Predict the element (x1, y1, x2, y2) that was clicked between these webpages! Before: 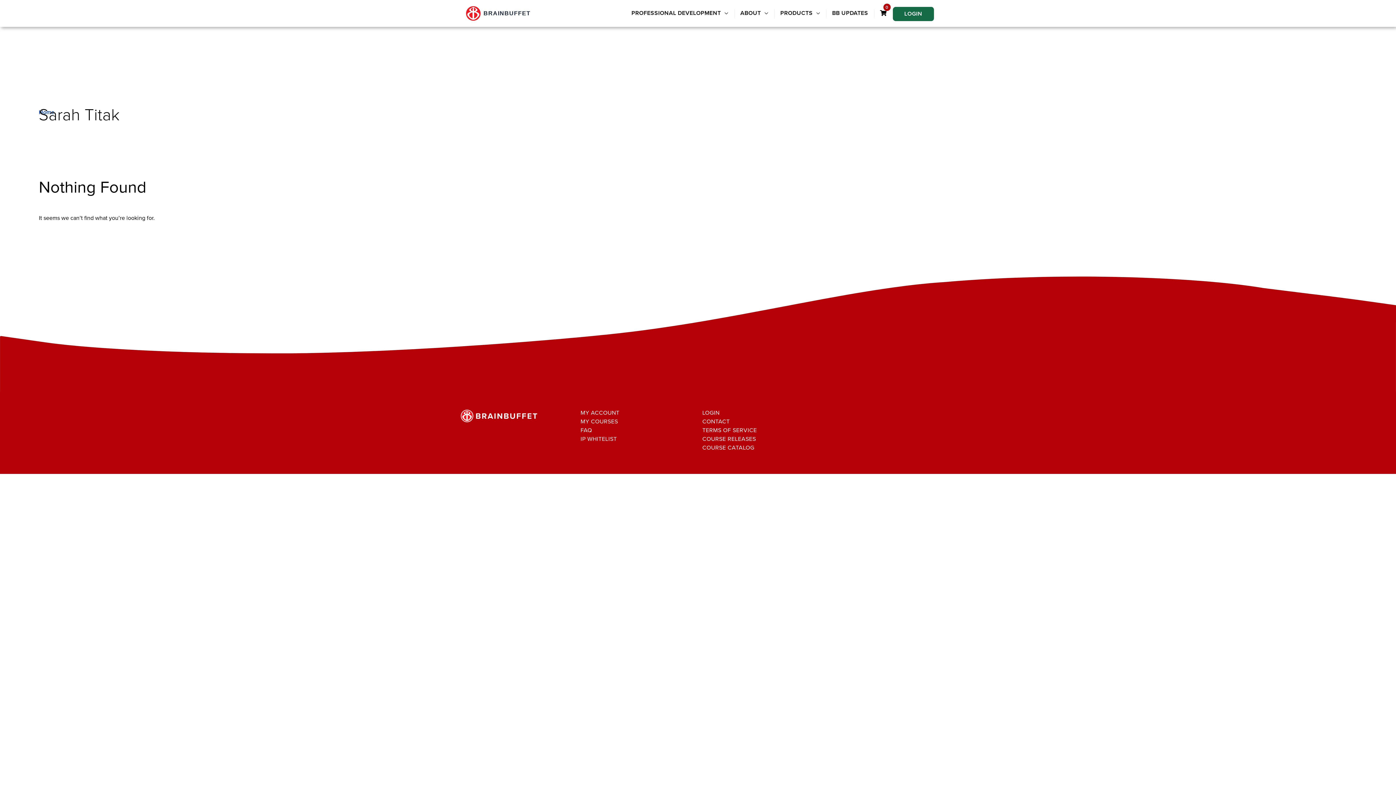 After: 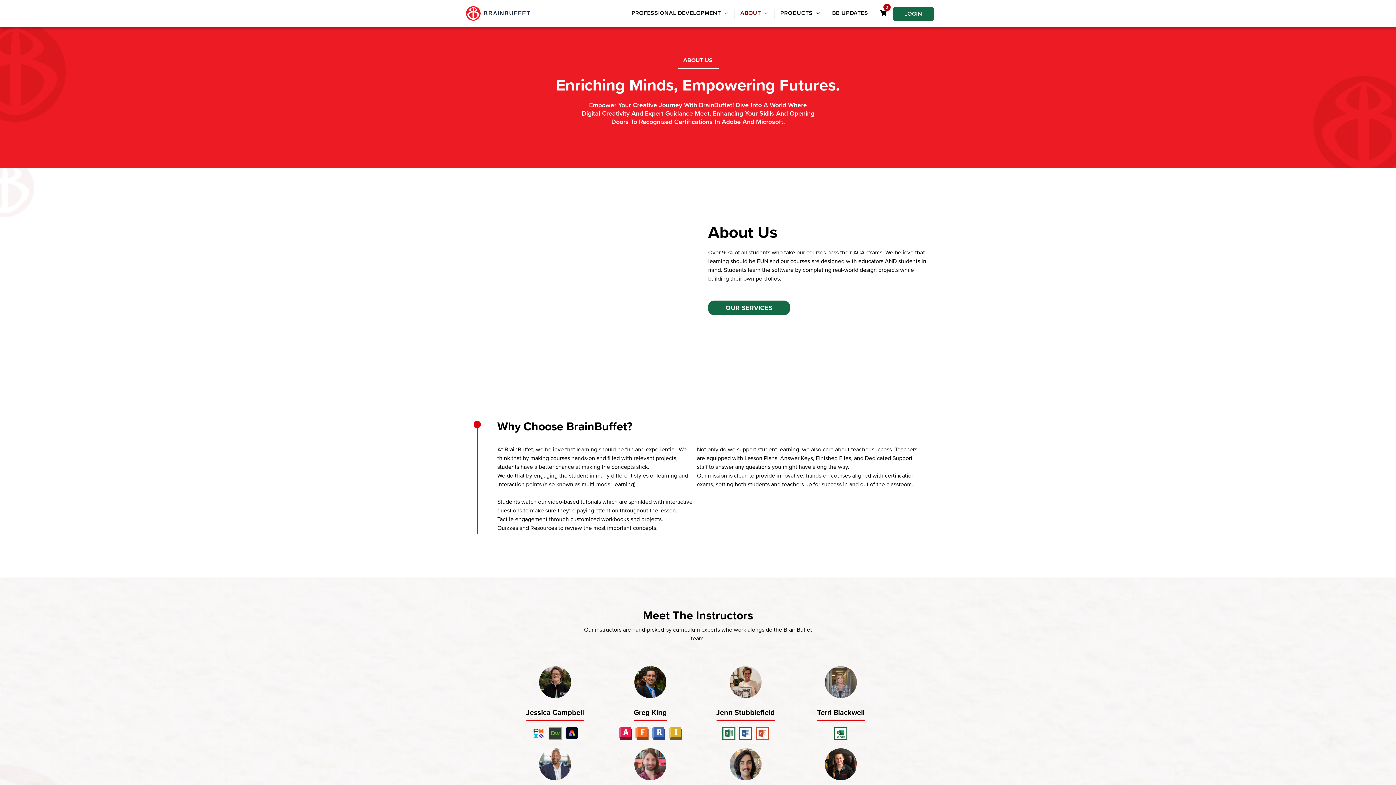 Action: label: ABOUT bbox: (734, 11, 774, 16)